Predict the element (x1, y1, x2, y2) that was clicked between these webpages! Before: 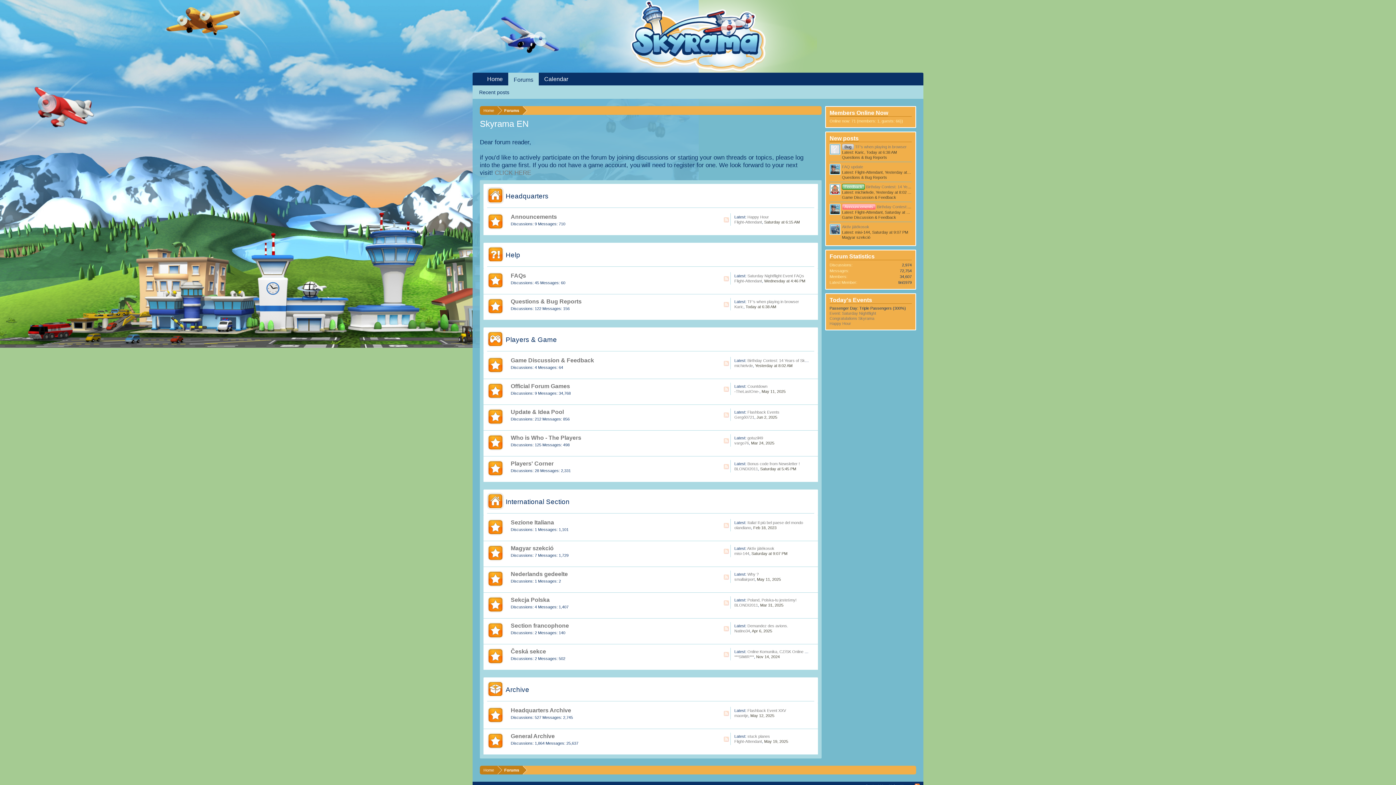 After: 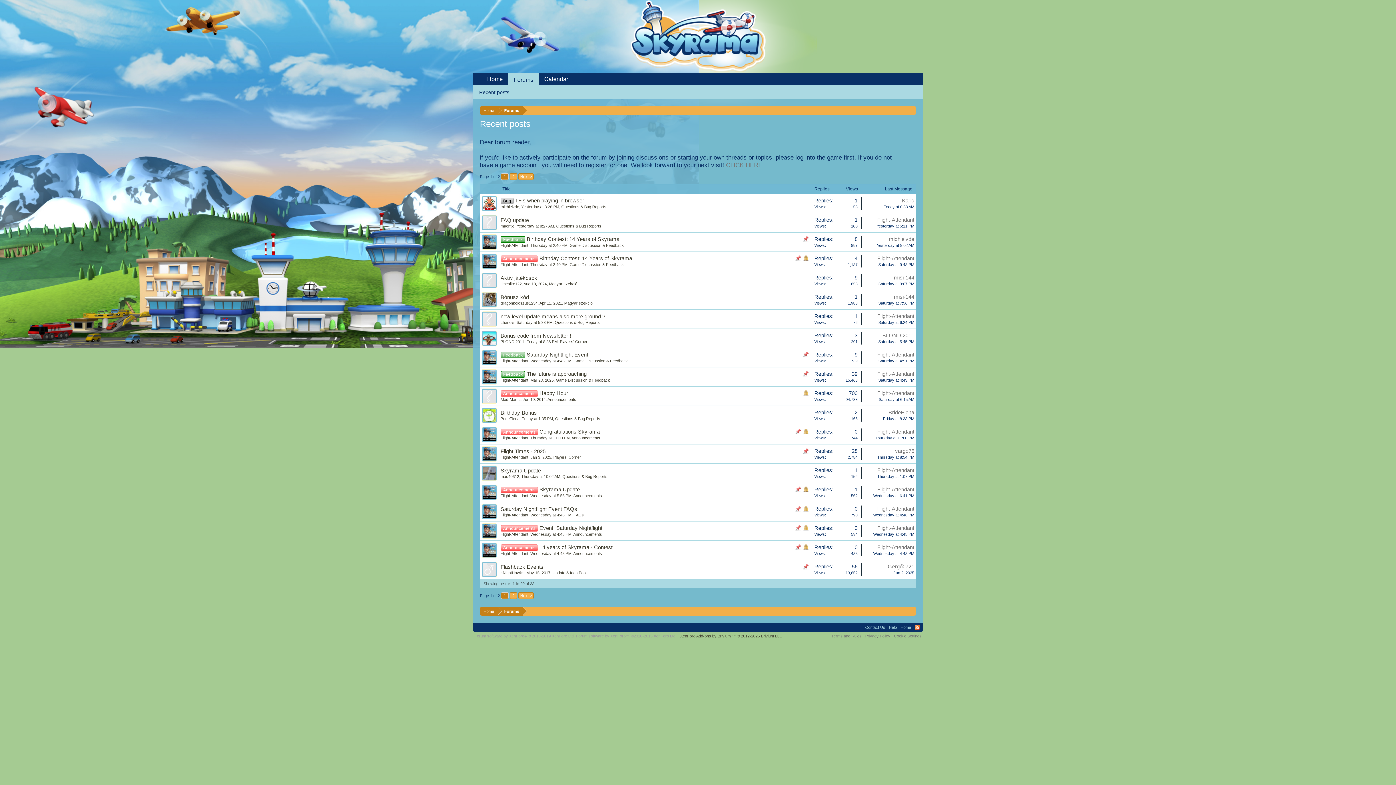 Action: label: Recent posts bbox: (475, 86, 513, 98)